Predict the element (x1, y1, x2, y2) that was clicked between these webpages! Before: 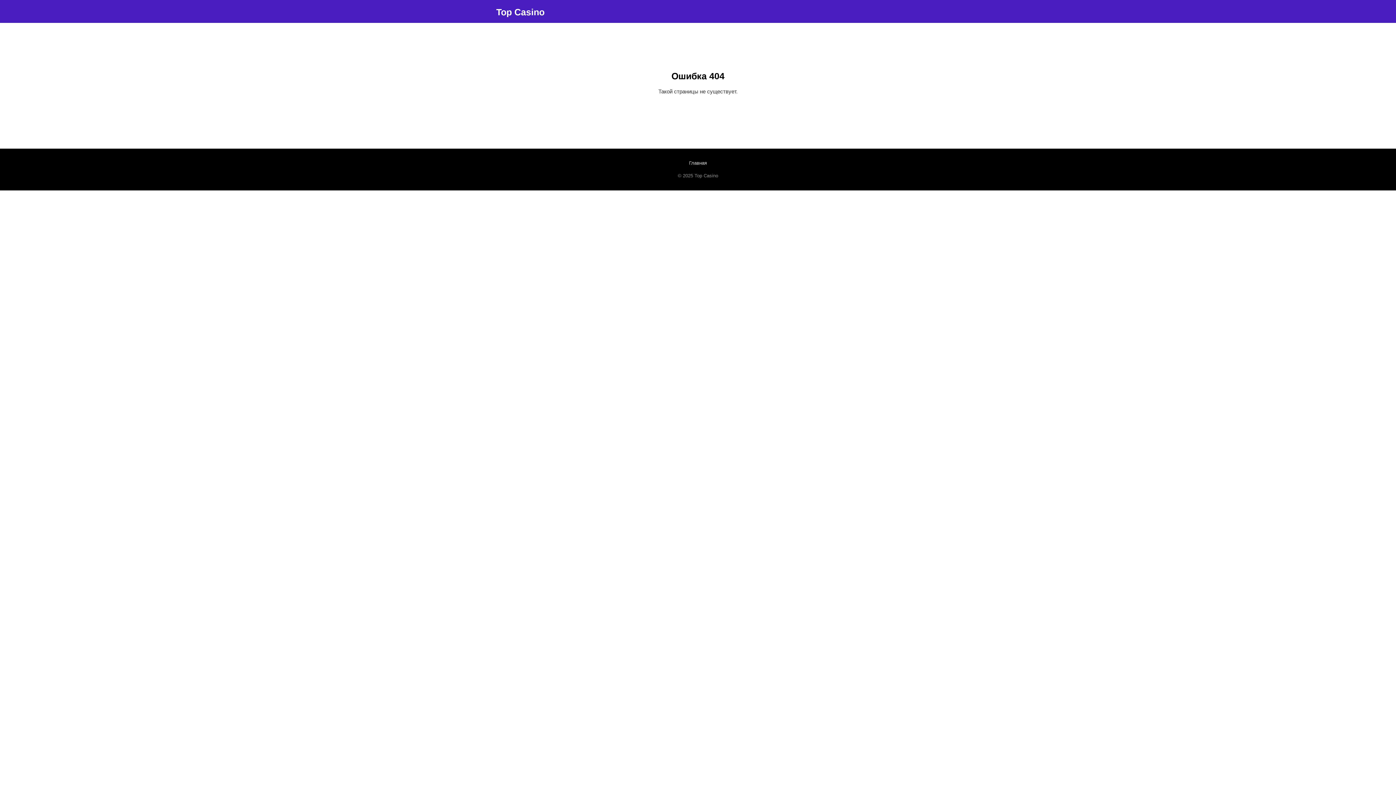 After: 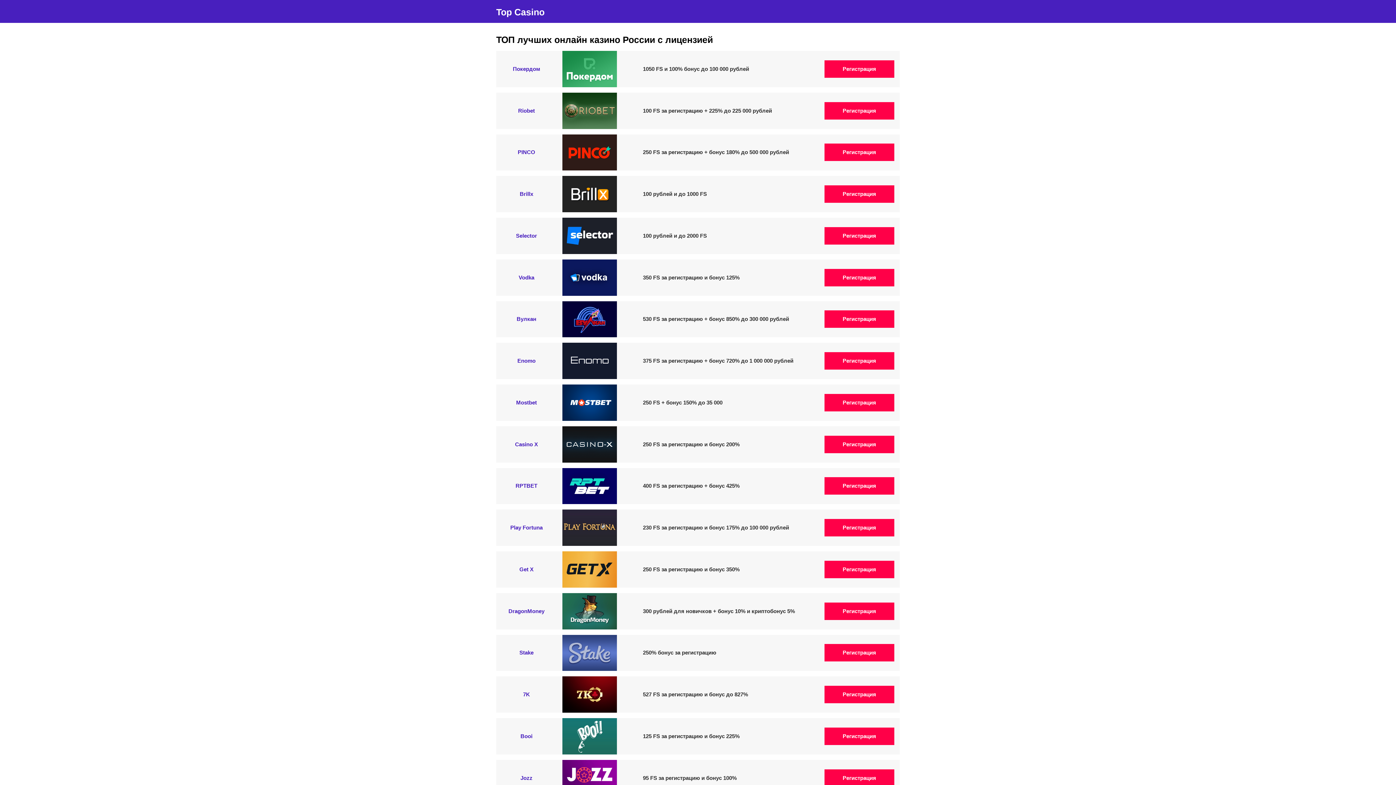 Action: bbox: (689, 160, 707, 165) label: Главная